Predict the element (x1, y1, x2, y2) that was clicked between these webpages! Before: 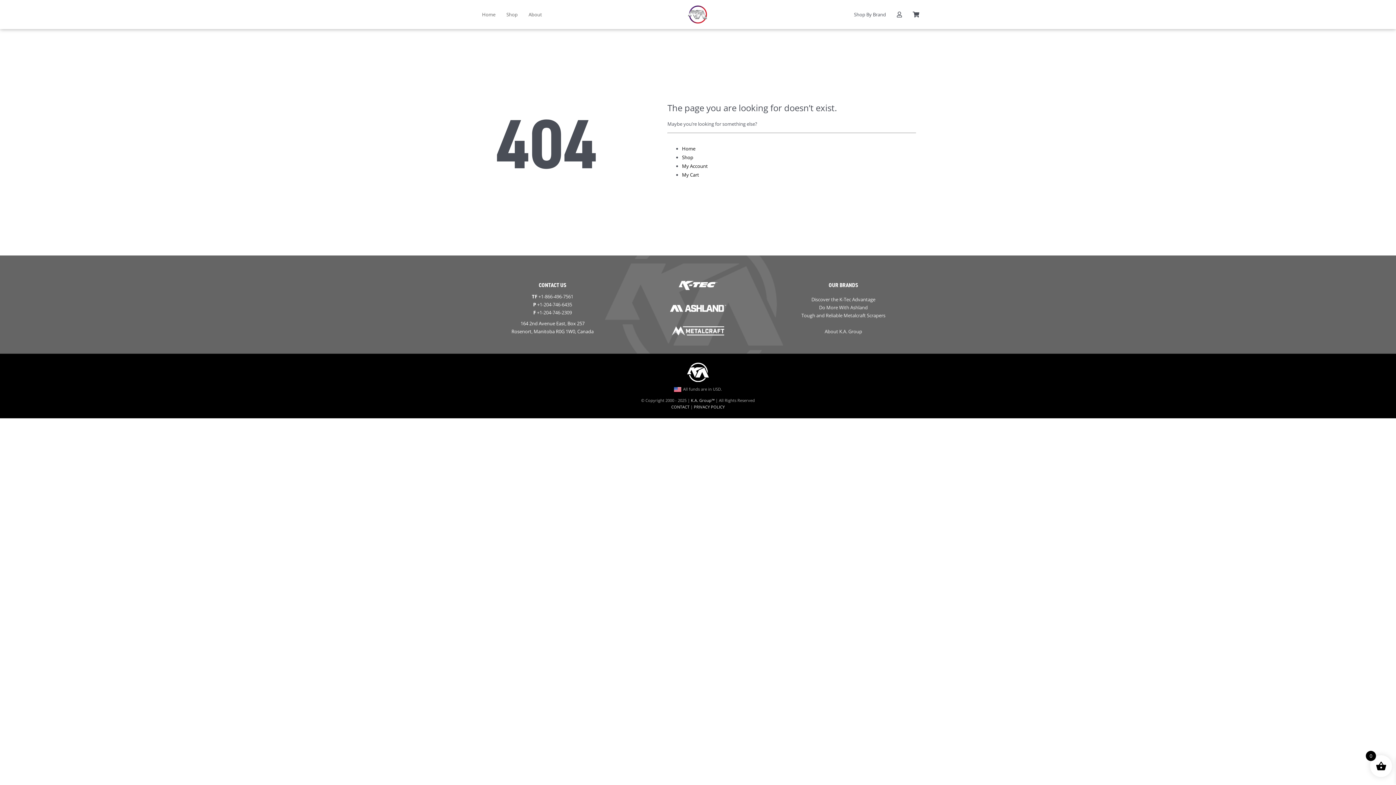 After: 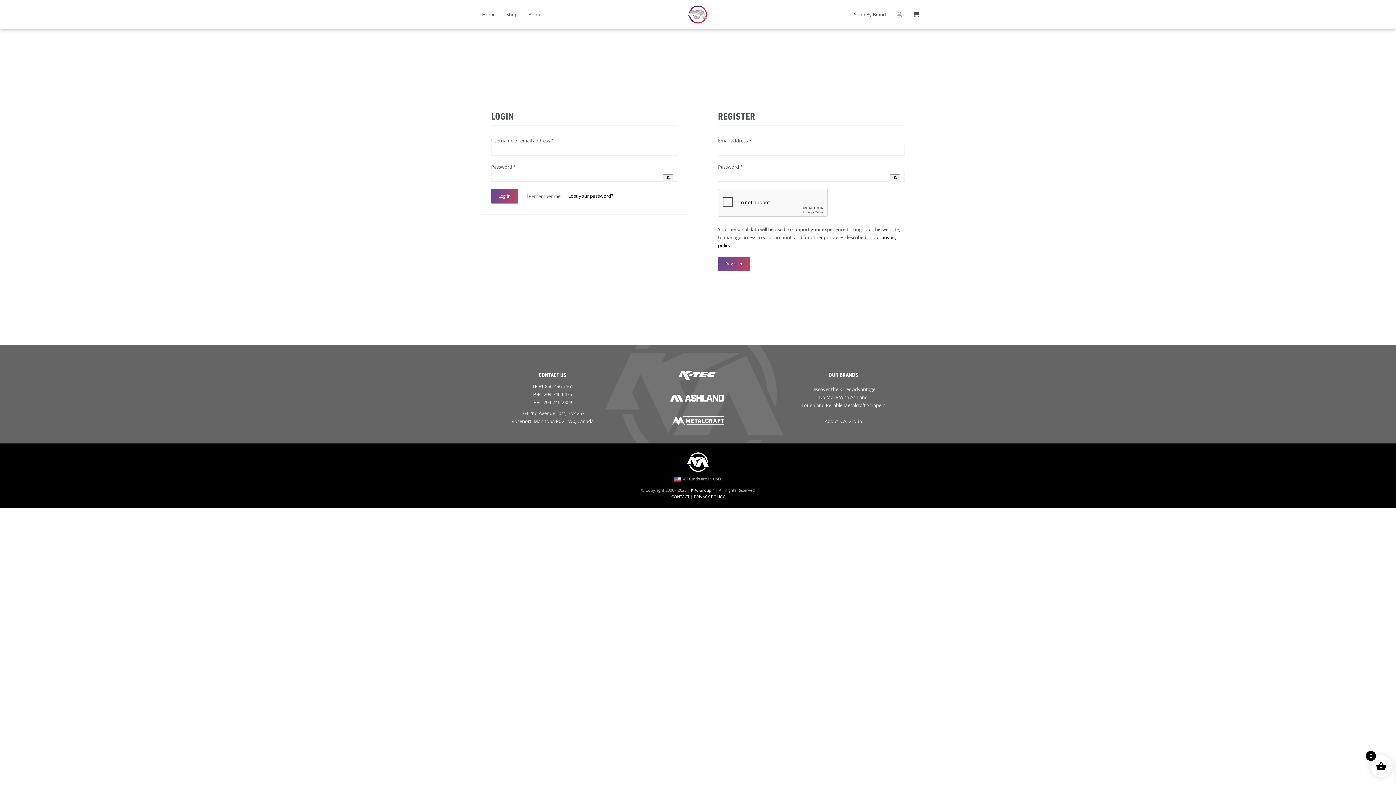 Action: bbox: (682, 162, 707, 169) label: My Account